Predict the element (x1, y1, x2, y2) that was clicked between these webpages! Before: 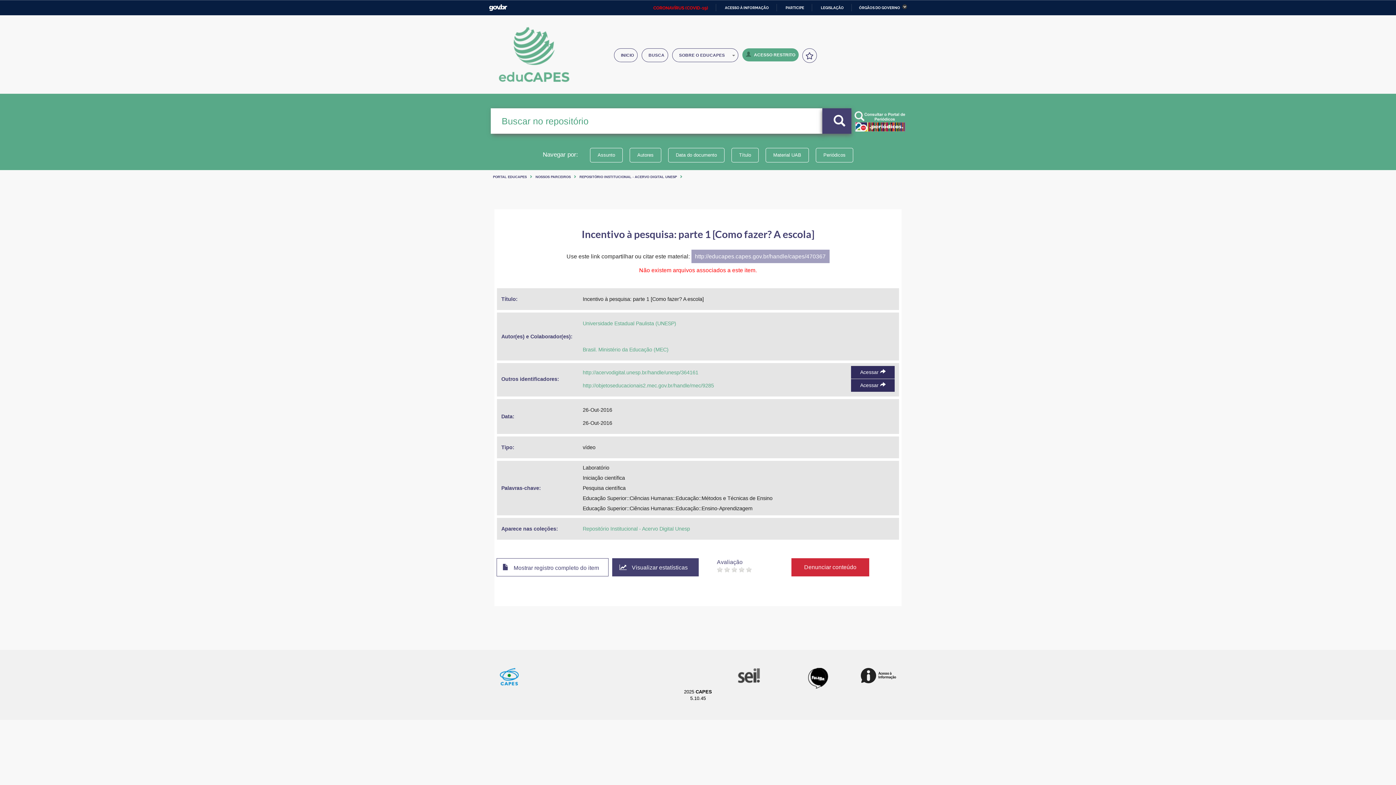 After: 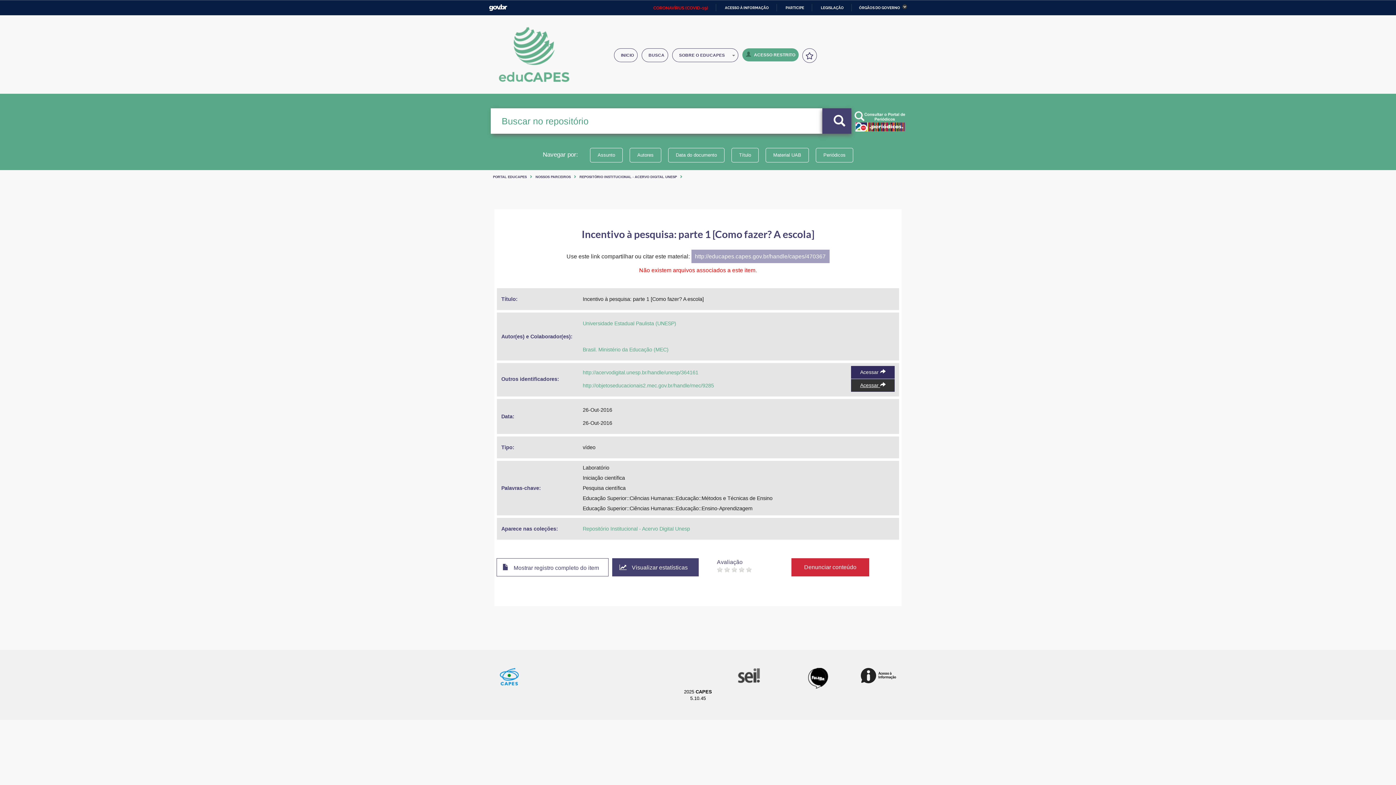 Action: bbox: (851, 379, 894, 392) label: Acessar 